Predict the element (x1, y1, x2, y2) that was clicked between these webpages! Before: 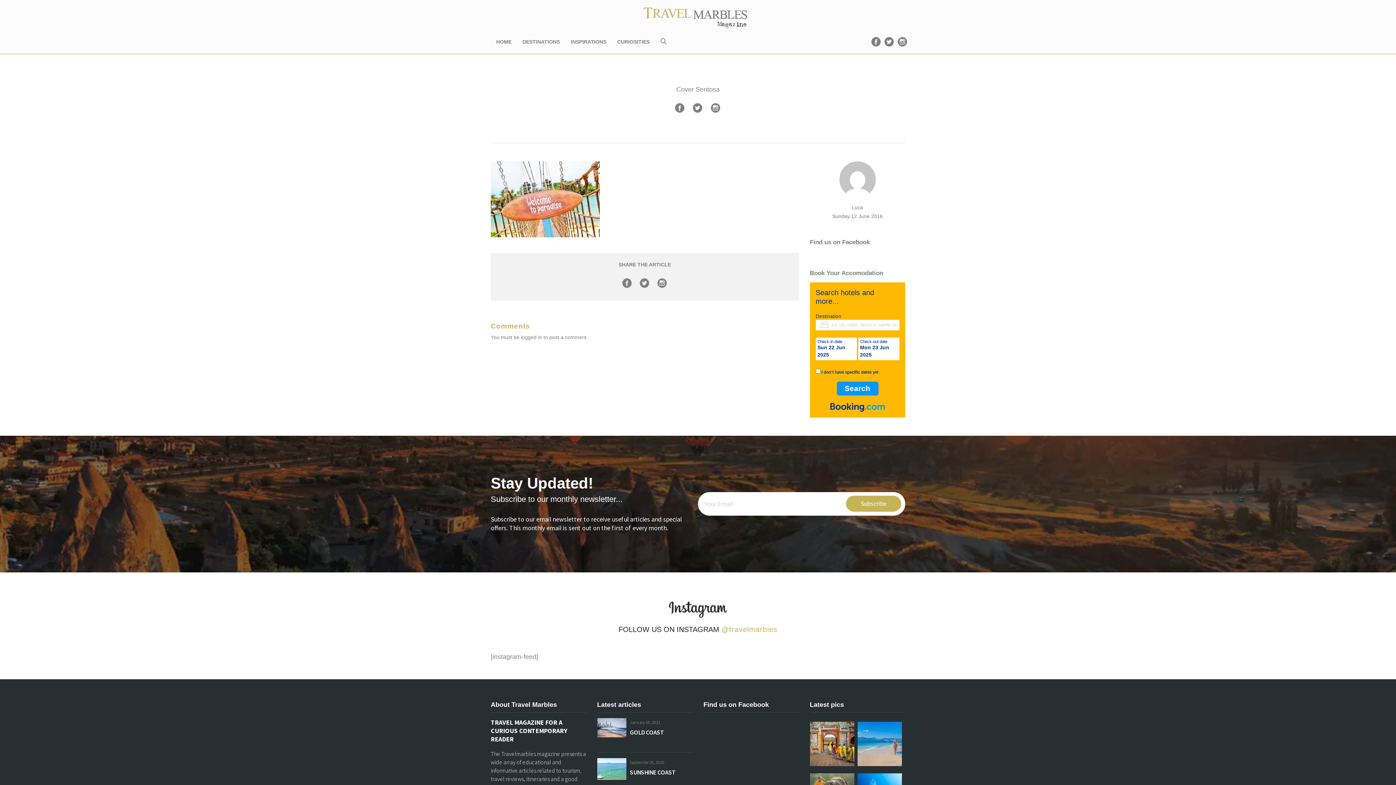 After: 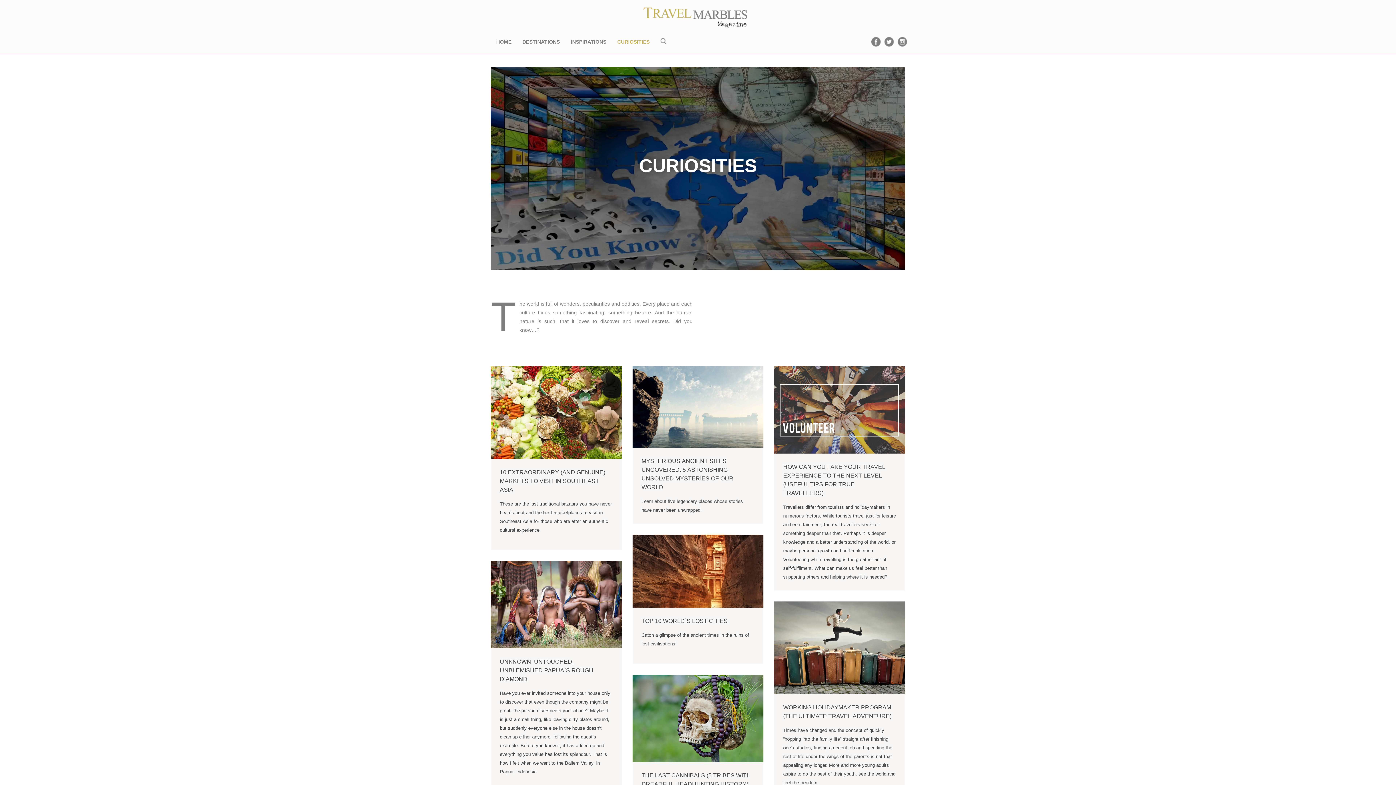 Action: label: CURIOSITIES bbox: (612, 32, 655, 50)